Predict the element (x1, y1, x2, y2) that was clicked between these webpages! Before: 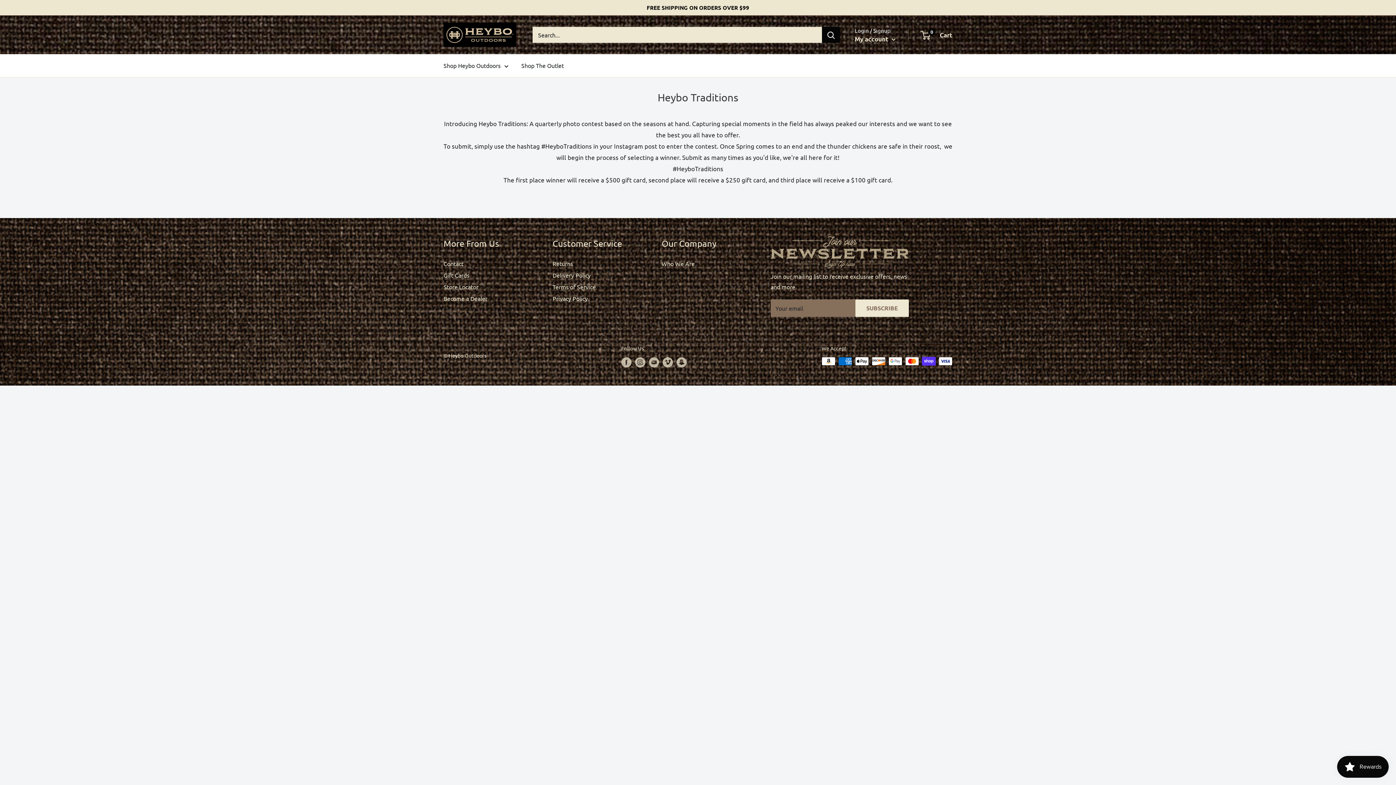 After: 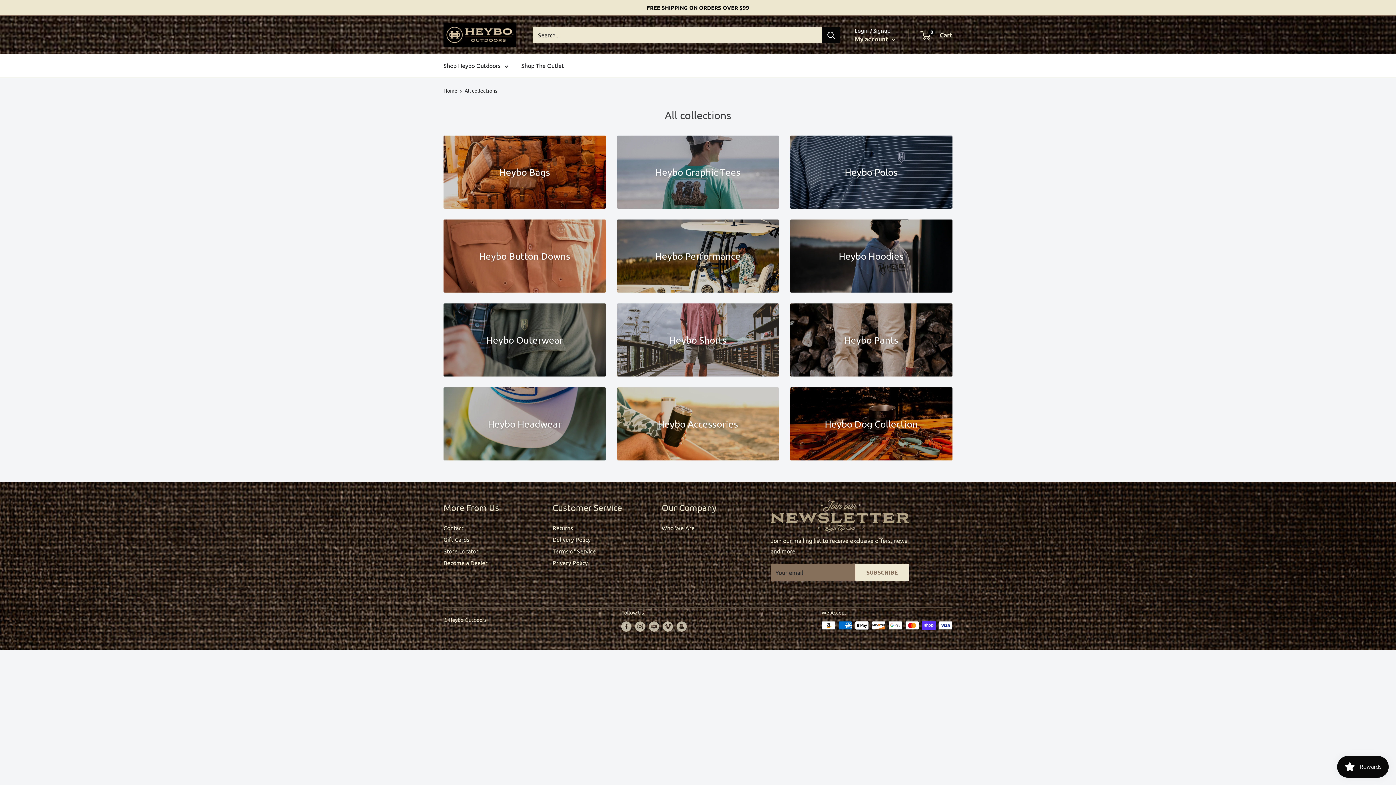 Action: bbox: (443, 60, 508, 71) label: Shop Heybo Outdoors